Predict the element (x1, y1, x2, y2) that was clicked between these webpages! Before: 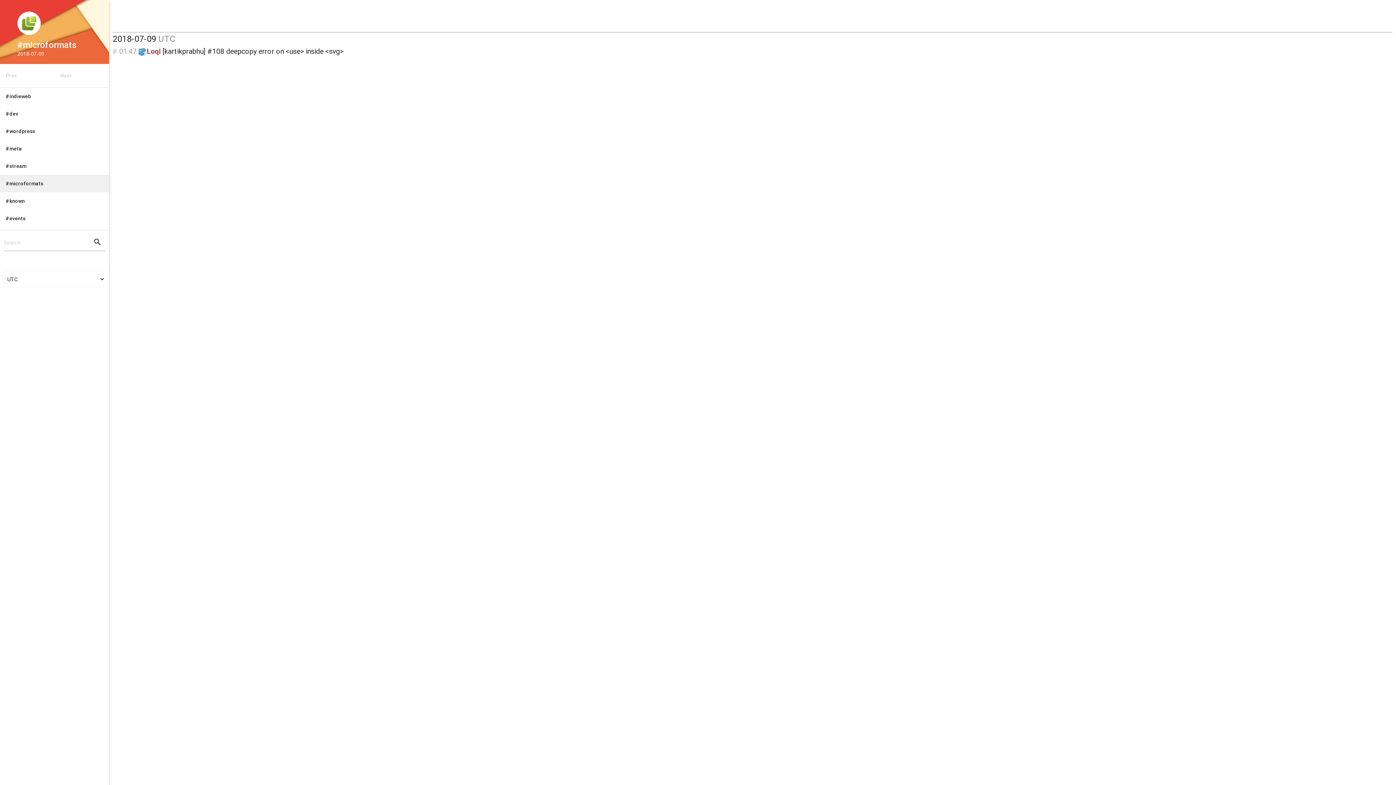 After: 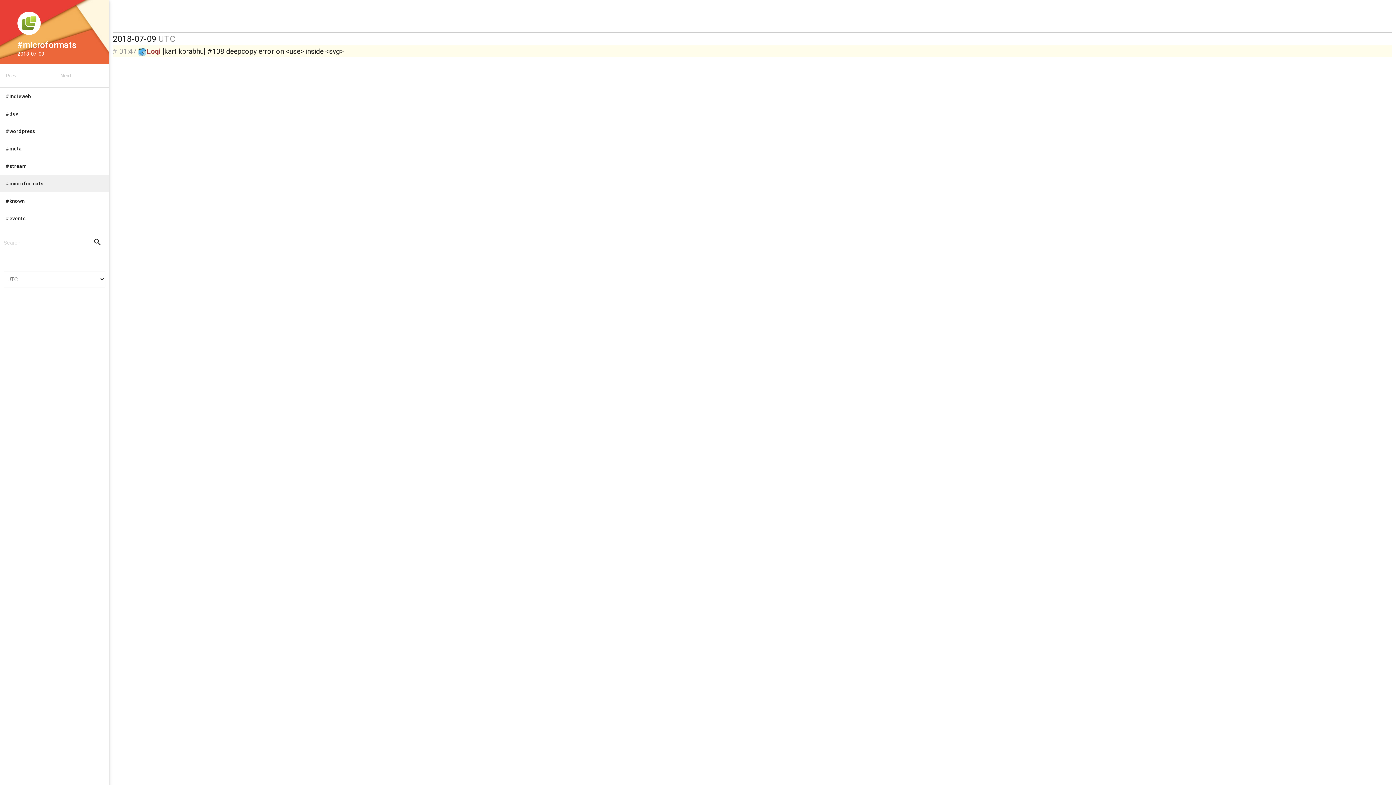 Action: bbox: (146, 46, 160, 55) label: Loqi